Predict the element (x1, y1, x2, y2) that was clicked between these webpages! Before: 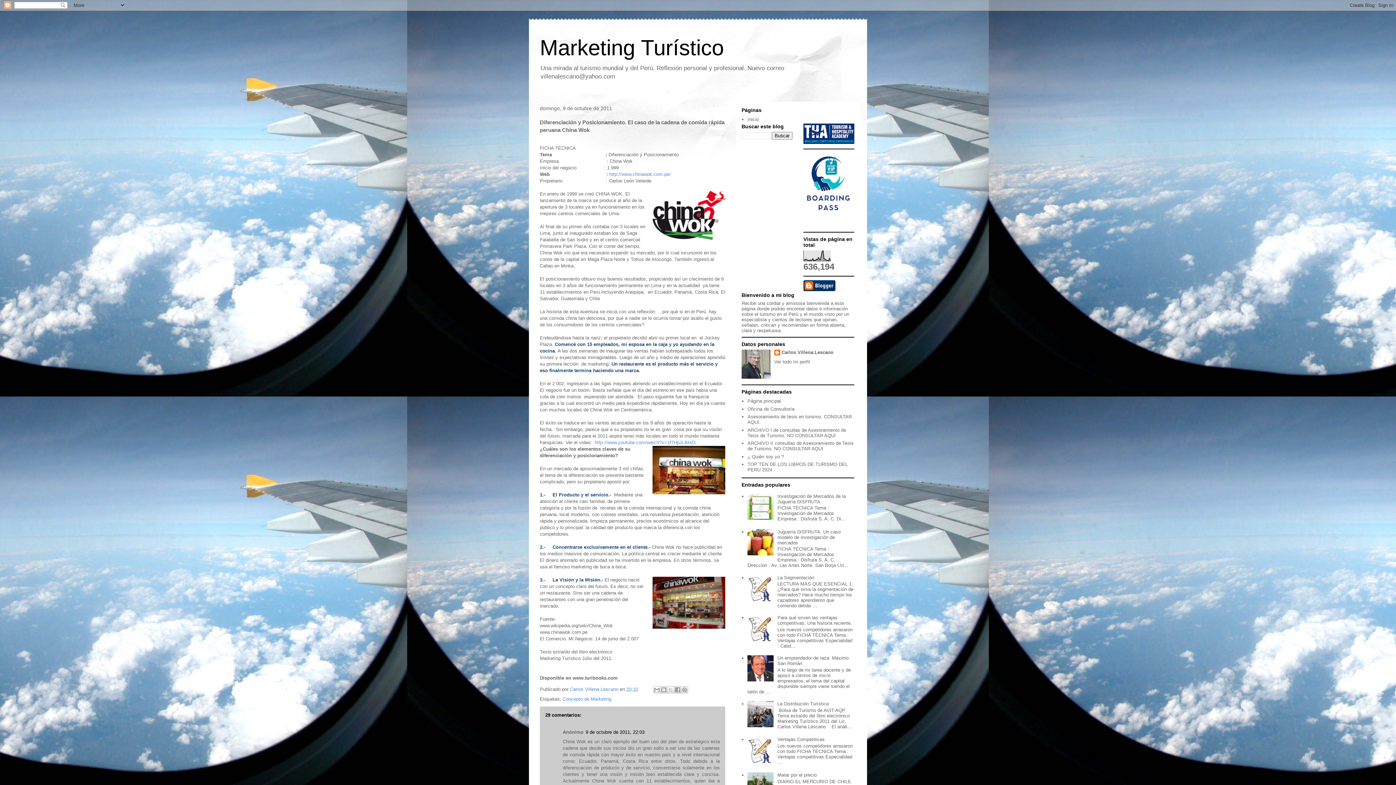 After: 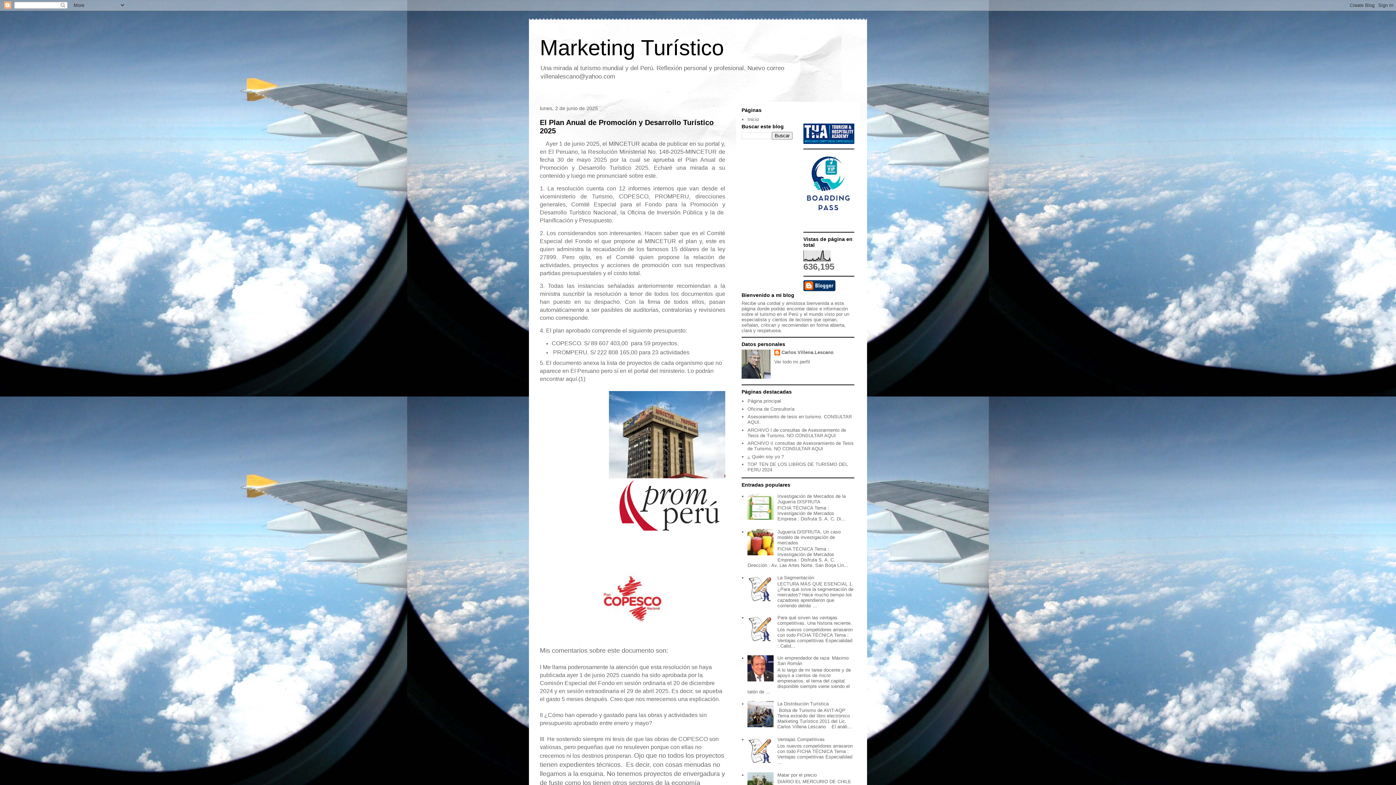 Action: bbox: (747, 116, 759, 122) label: Inicio